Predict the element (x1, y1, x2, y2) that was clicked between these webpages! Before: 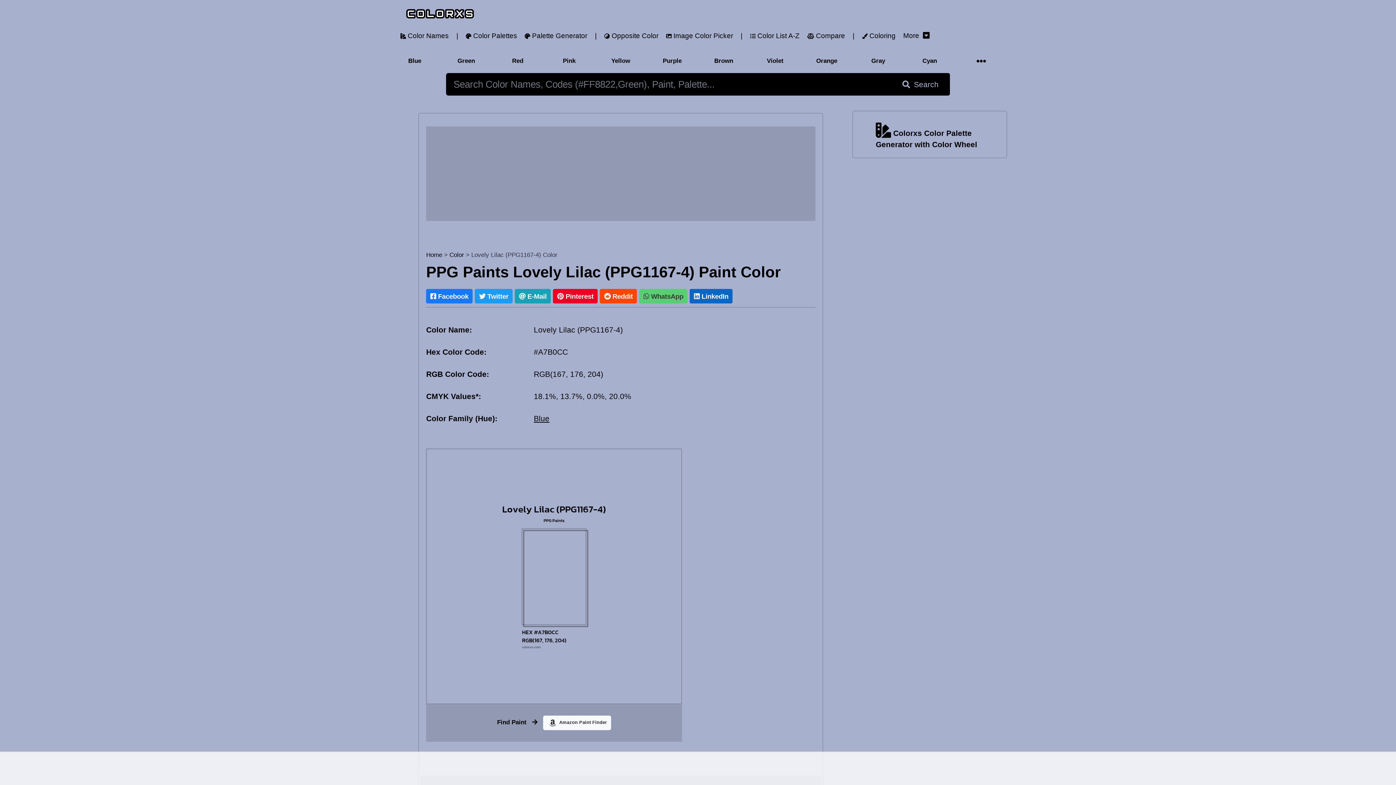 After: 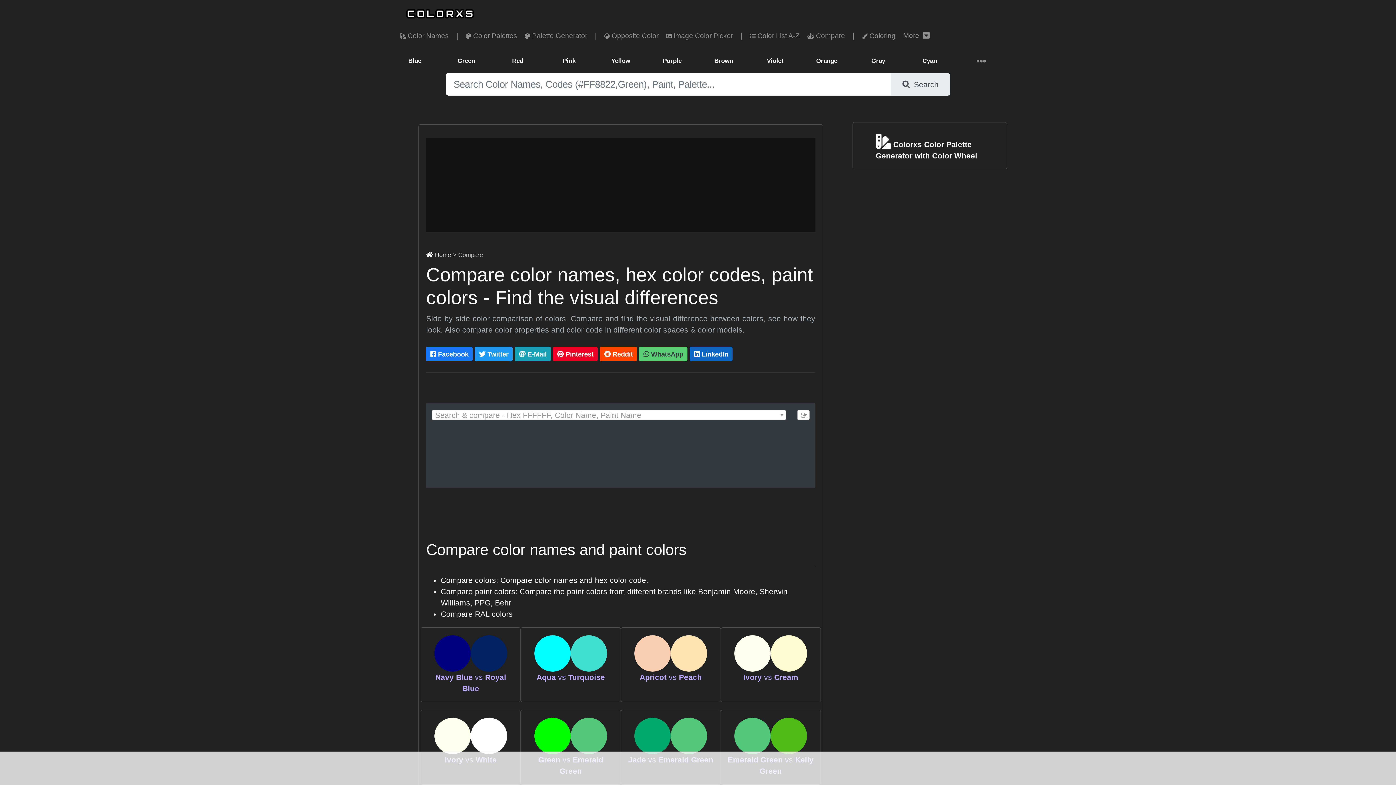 Action: bbox: (803, 26, 849, 44) label:  Compare